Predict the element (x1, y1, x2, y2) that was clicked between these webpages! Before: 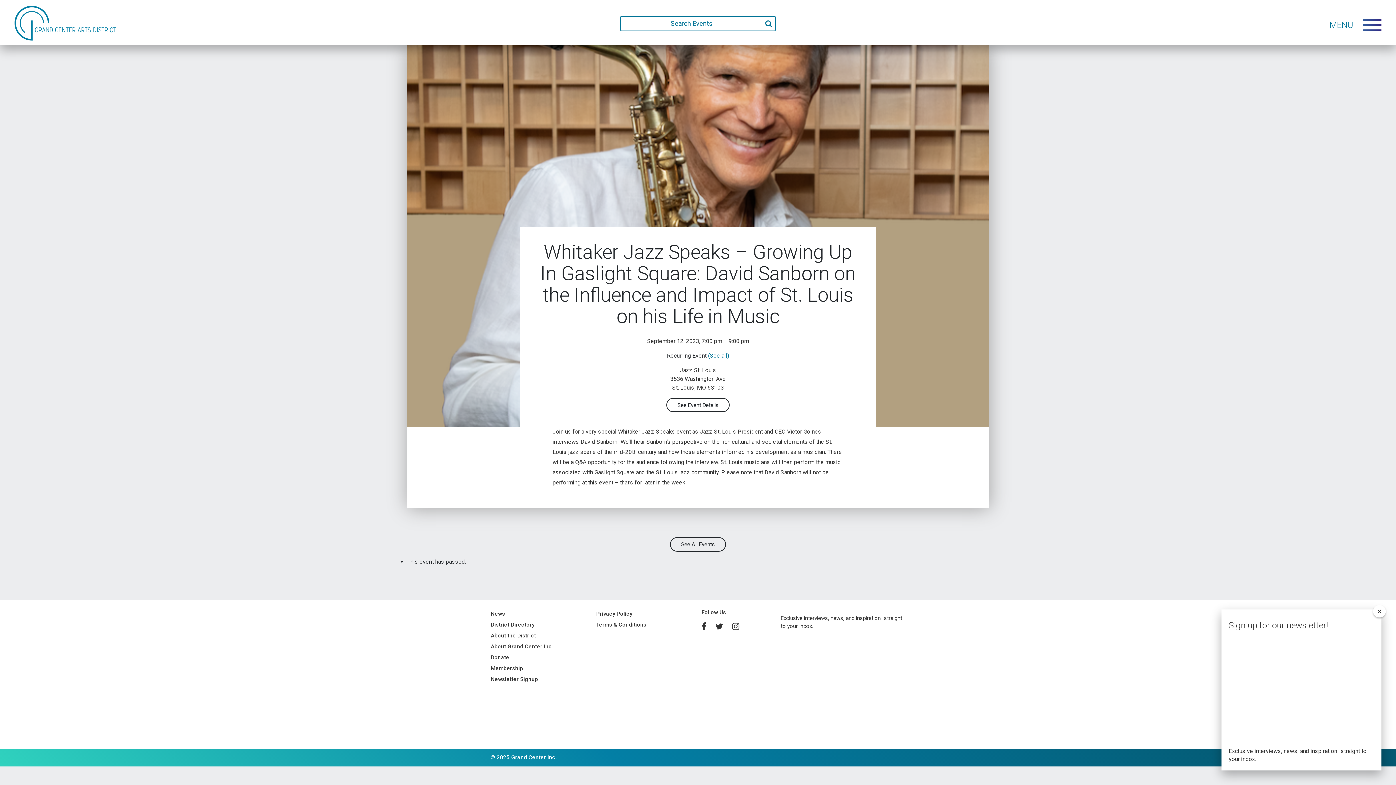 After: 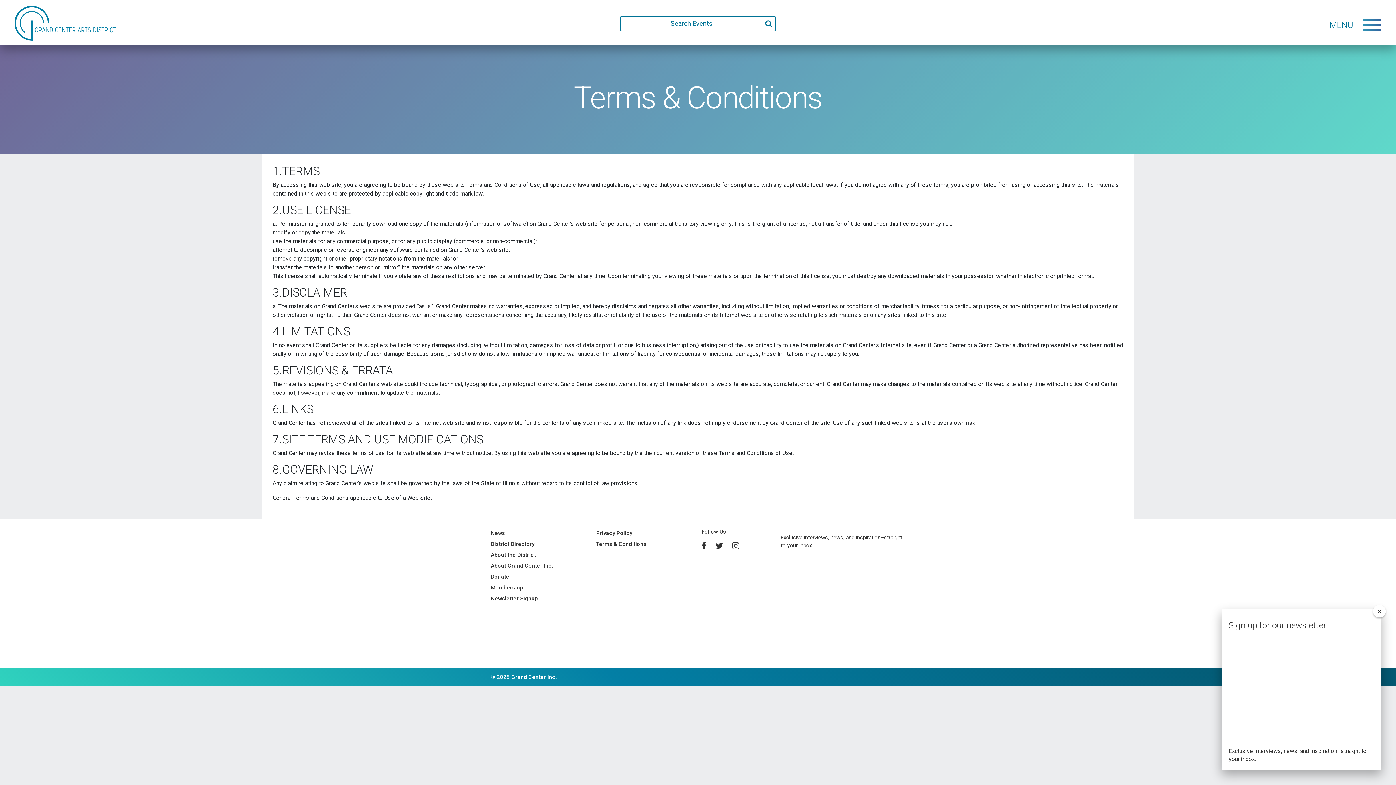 Action: bbox: (596, 621, 646, 628) label: Terms & Conditions